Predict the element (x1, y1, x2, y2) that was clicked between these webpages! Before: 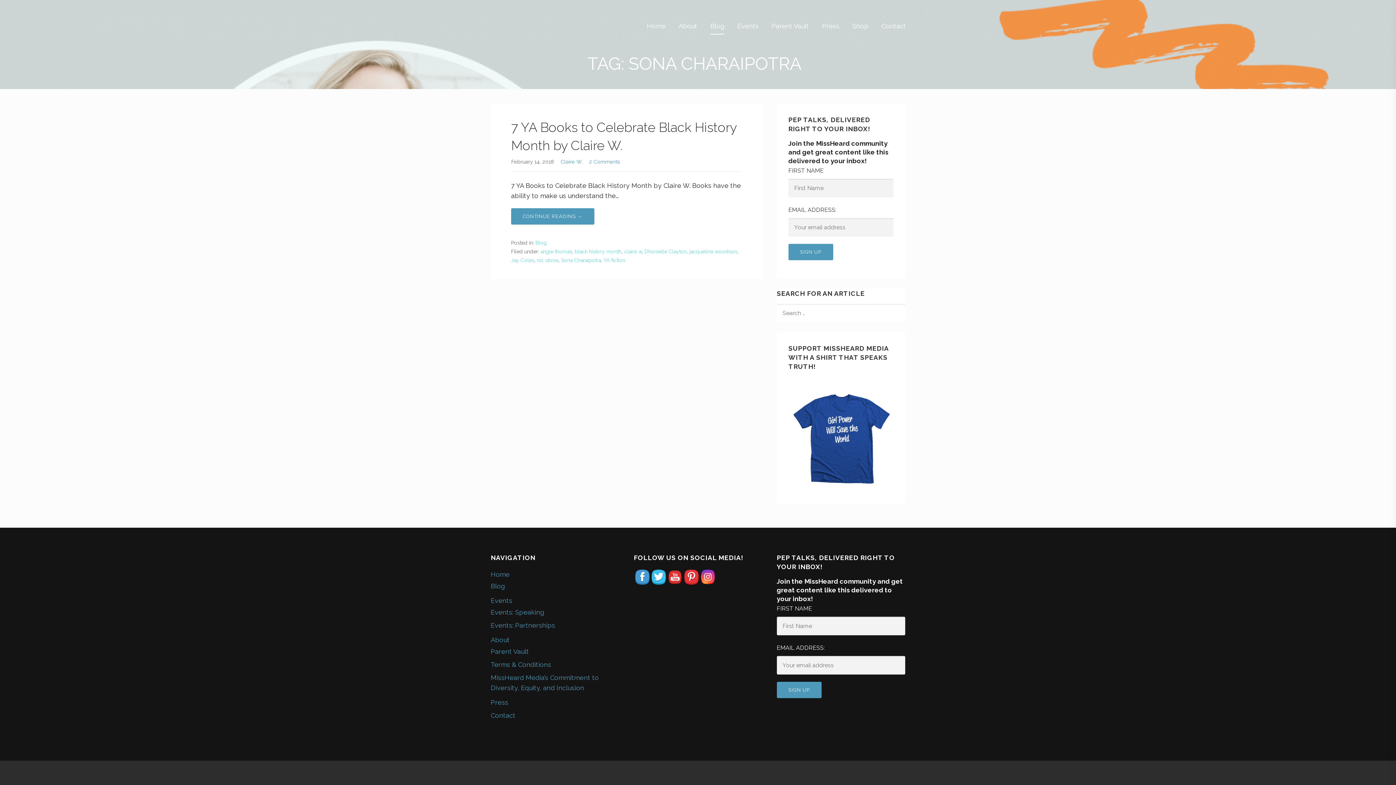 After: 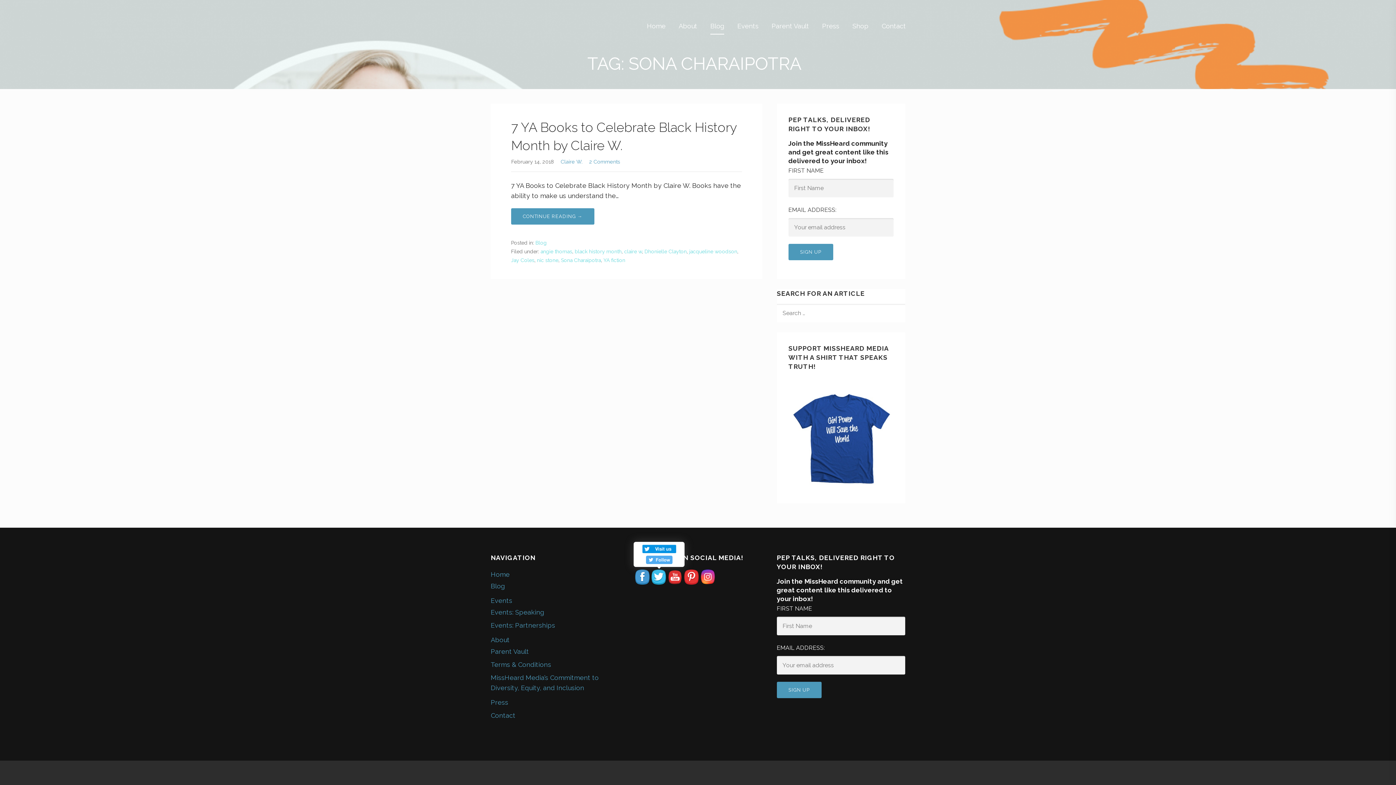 Action: bbox: (652, 570, 666, 584)